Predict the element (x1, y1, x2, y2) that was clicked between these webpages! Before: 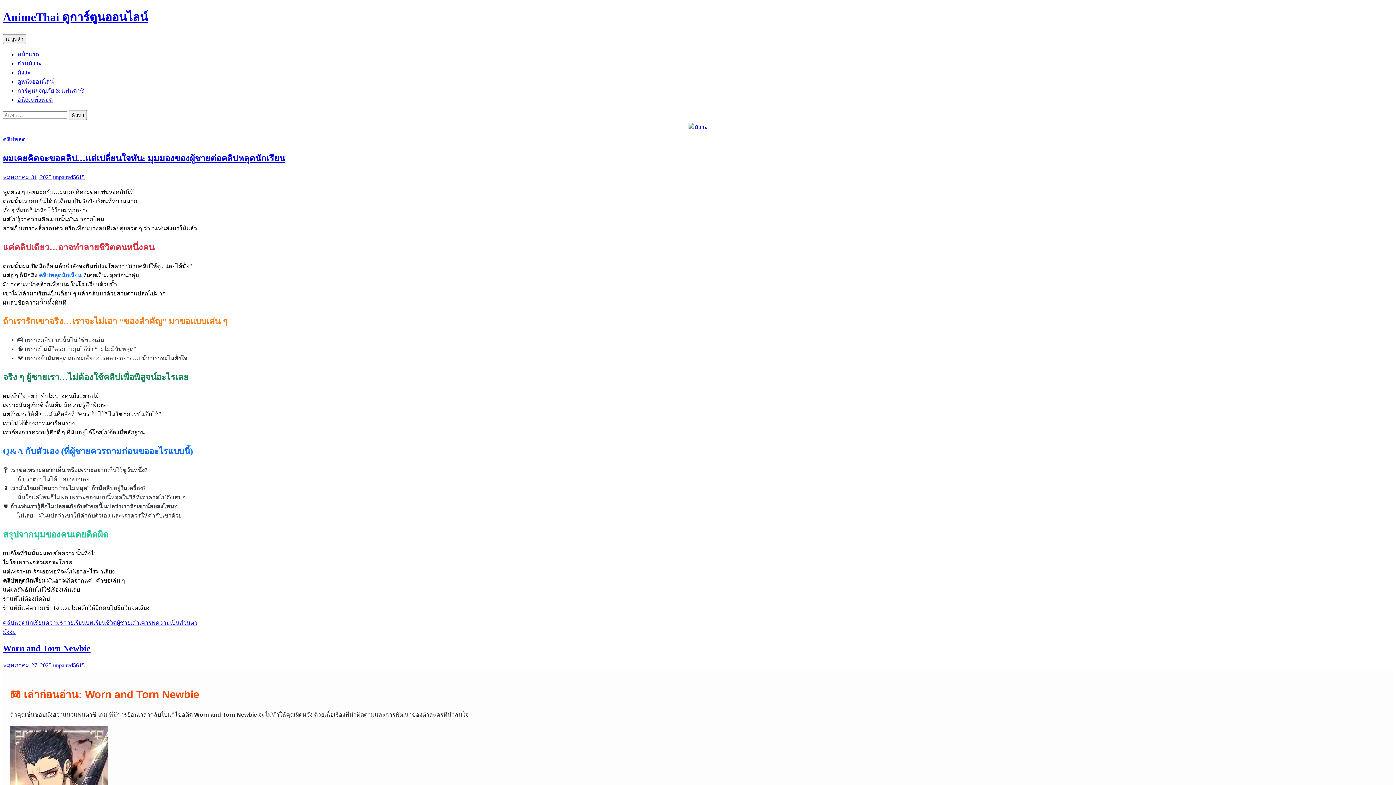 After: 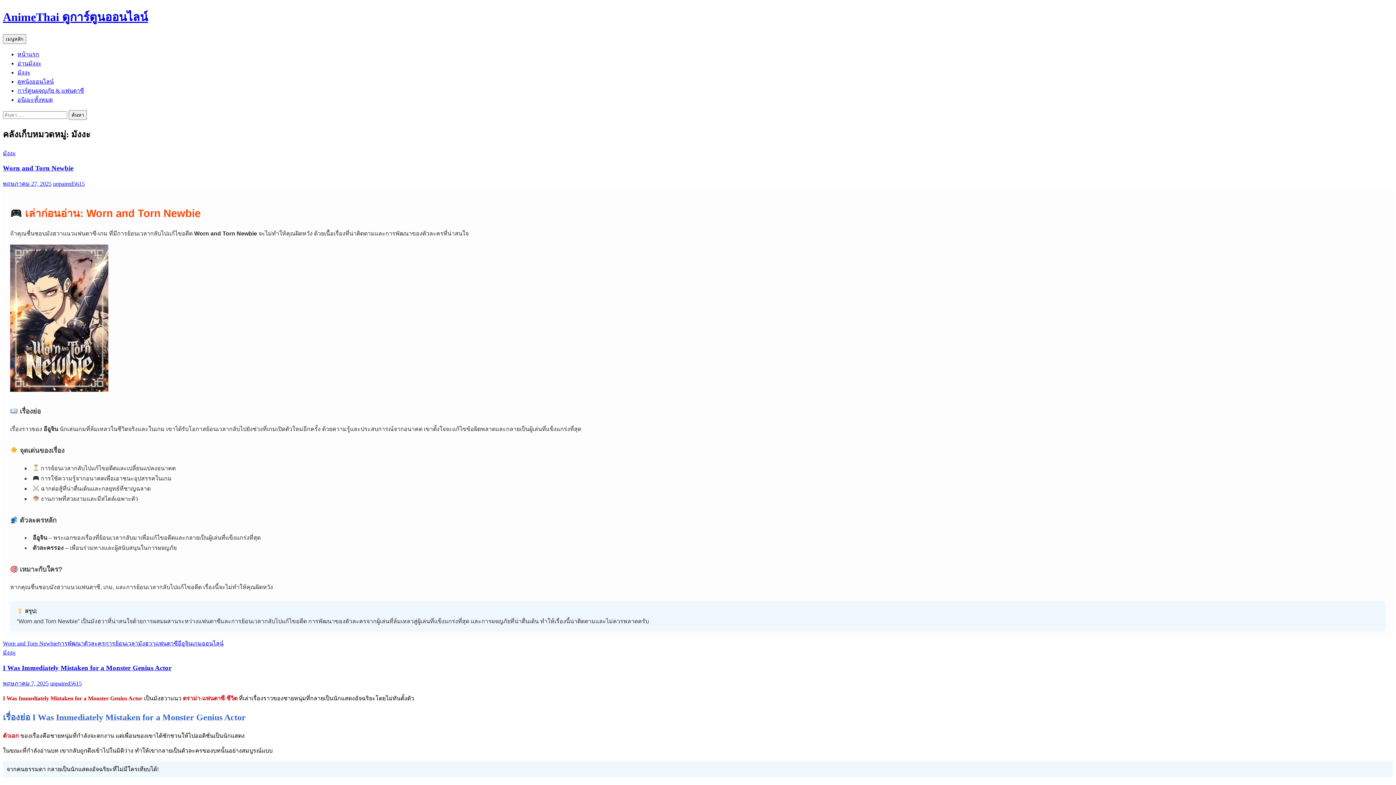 Action: bbox: (17, 69, 30, 75) label: มังงะ